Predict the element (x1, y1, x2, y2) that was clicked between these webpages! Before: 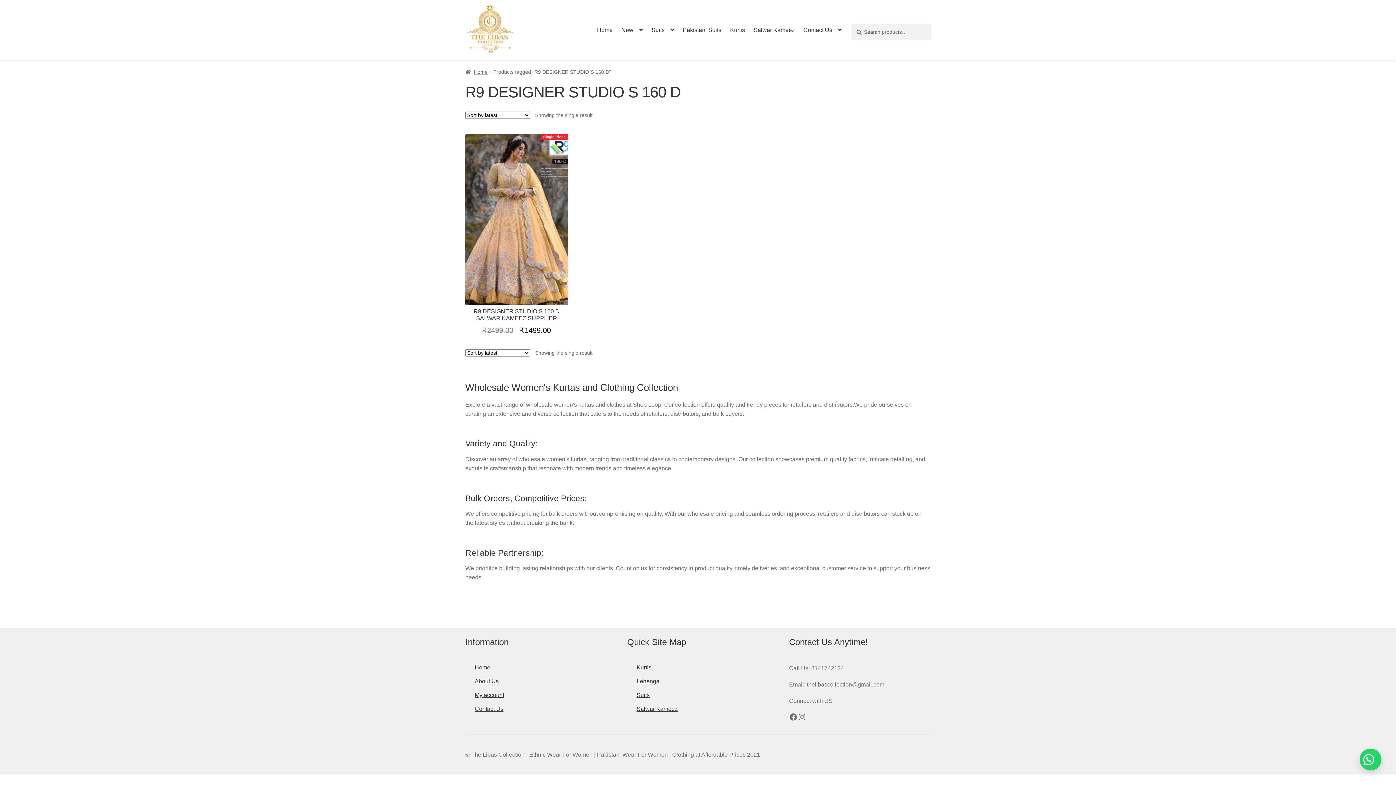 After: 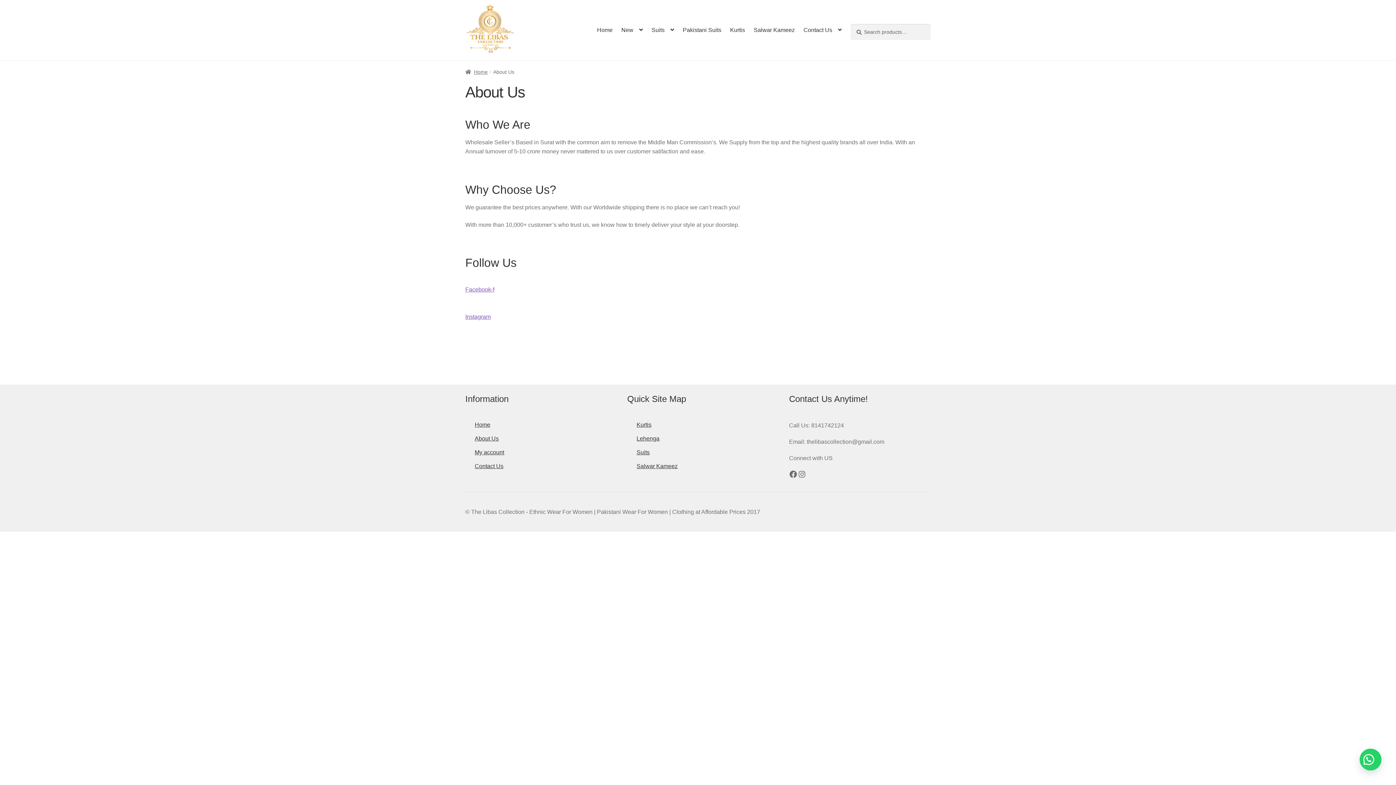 Action: bbox: (474, 678, 498, 684) label: About Us